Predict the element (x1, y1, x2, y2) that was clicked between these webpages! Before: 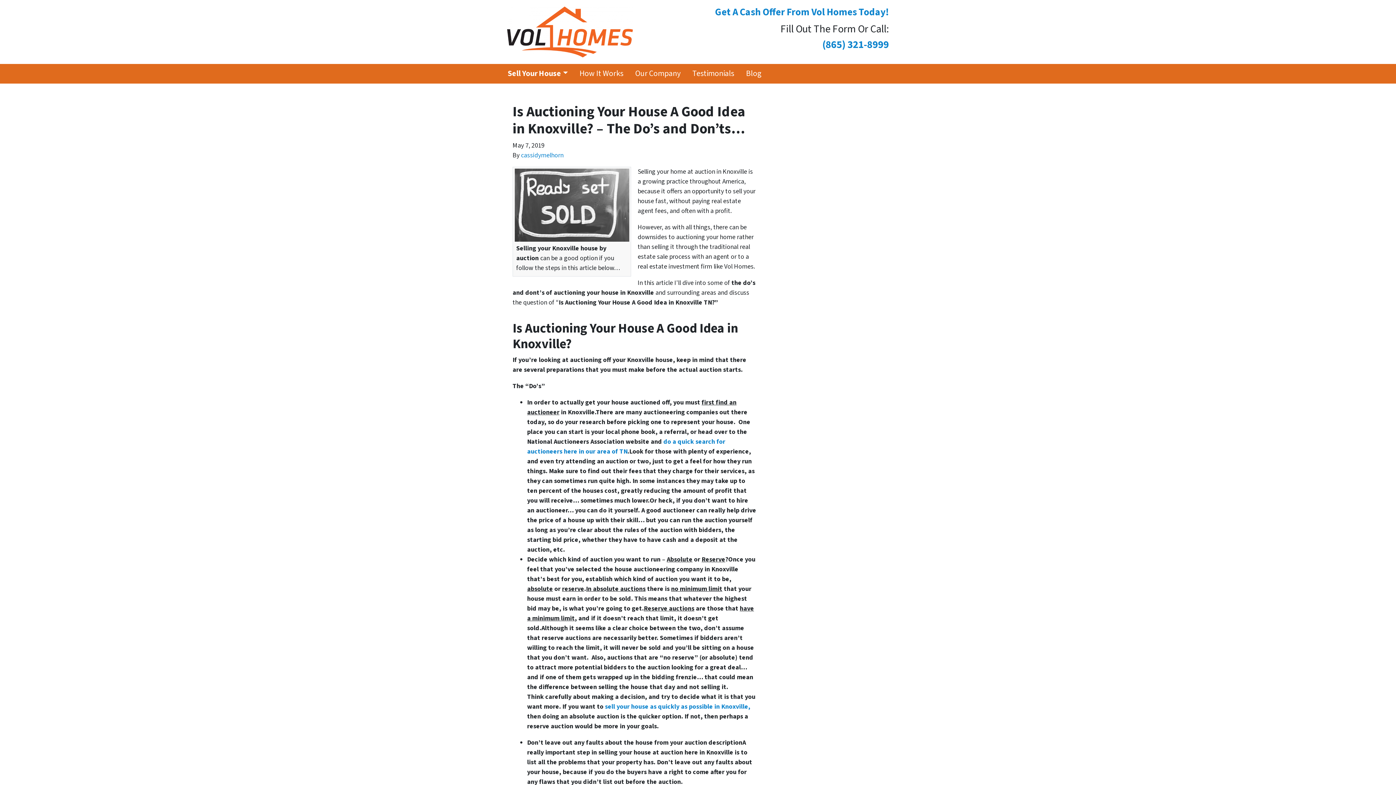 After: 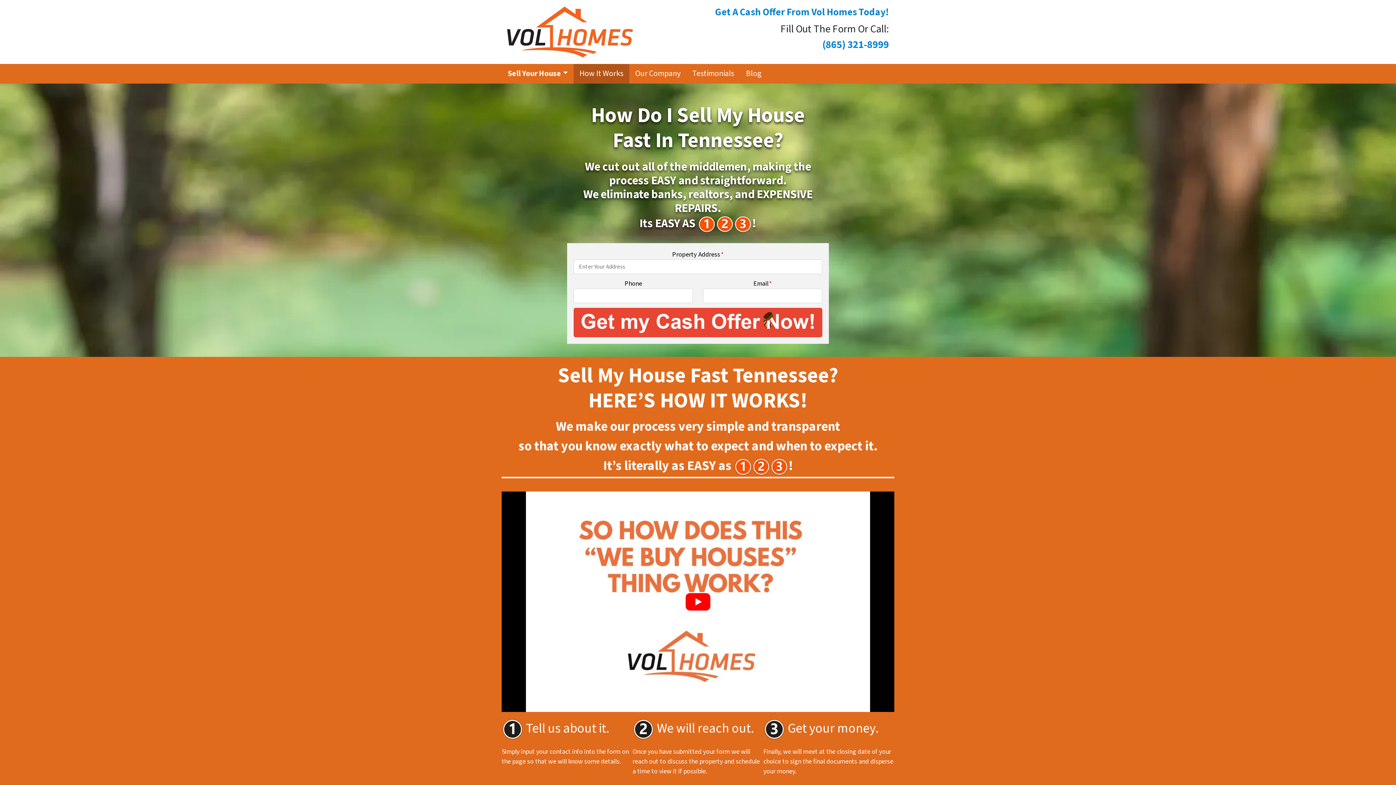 Action: bbox: (573, 64, 629, 83) label: How It Works